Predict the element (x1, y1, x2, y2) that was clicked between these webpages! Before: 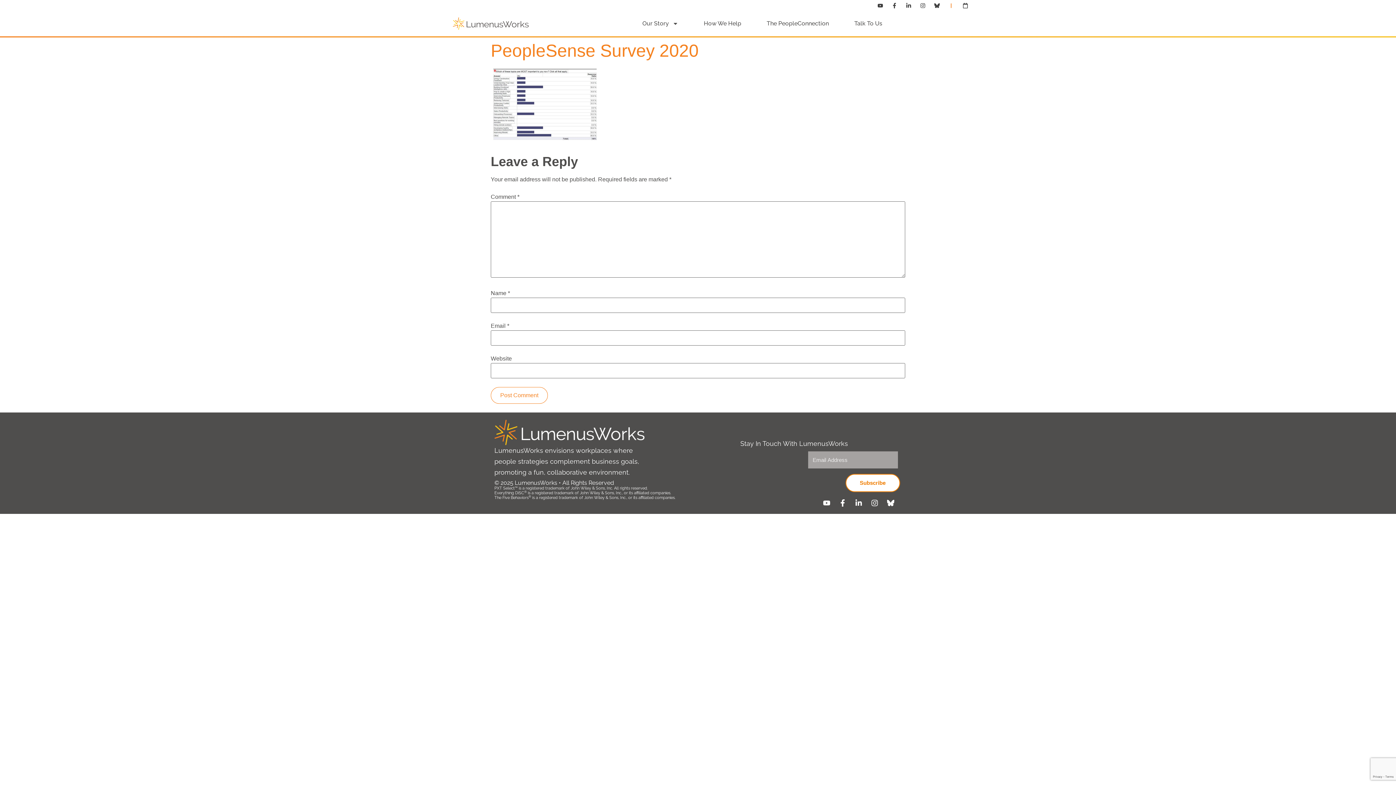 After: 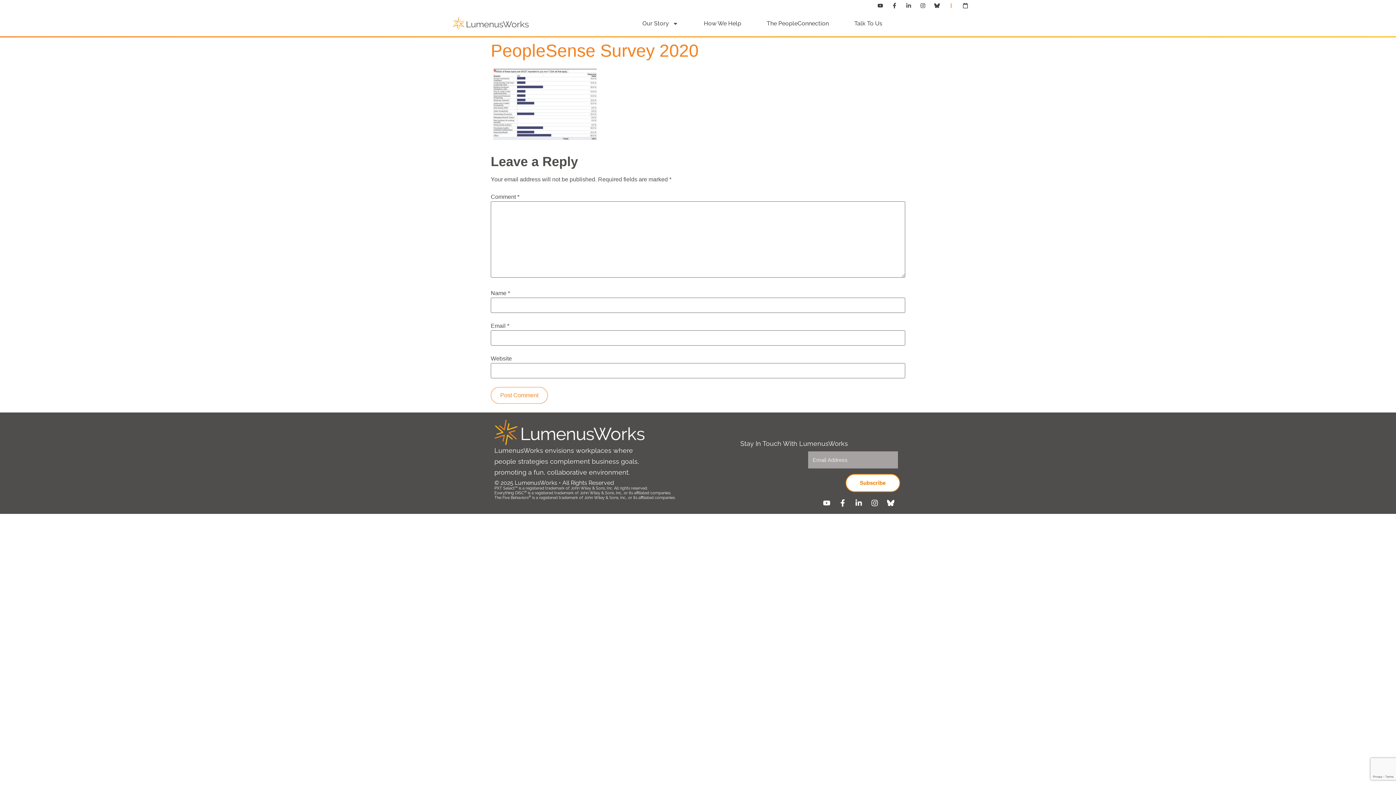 Action: bbox: (903, 0, 914, 10) label: Linkedin-in